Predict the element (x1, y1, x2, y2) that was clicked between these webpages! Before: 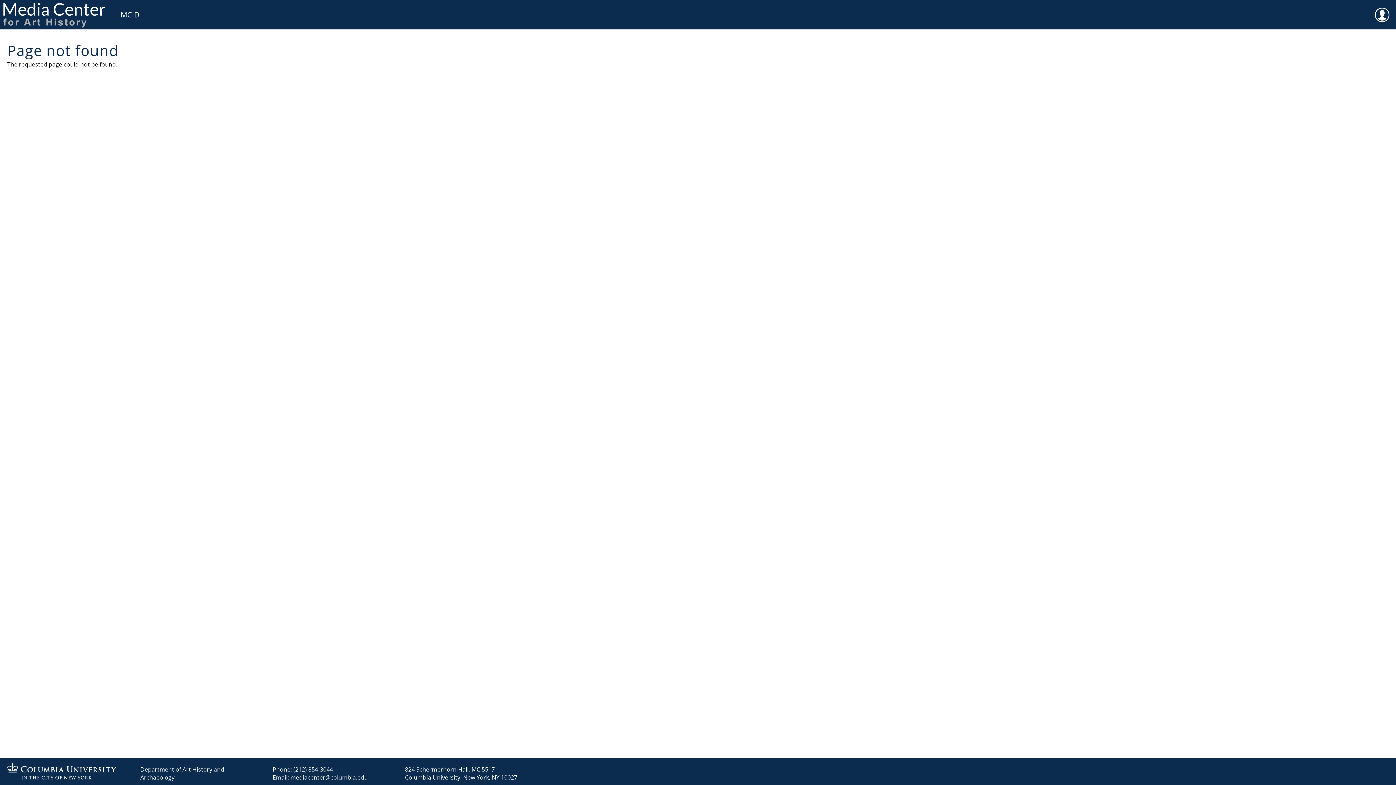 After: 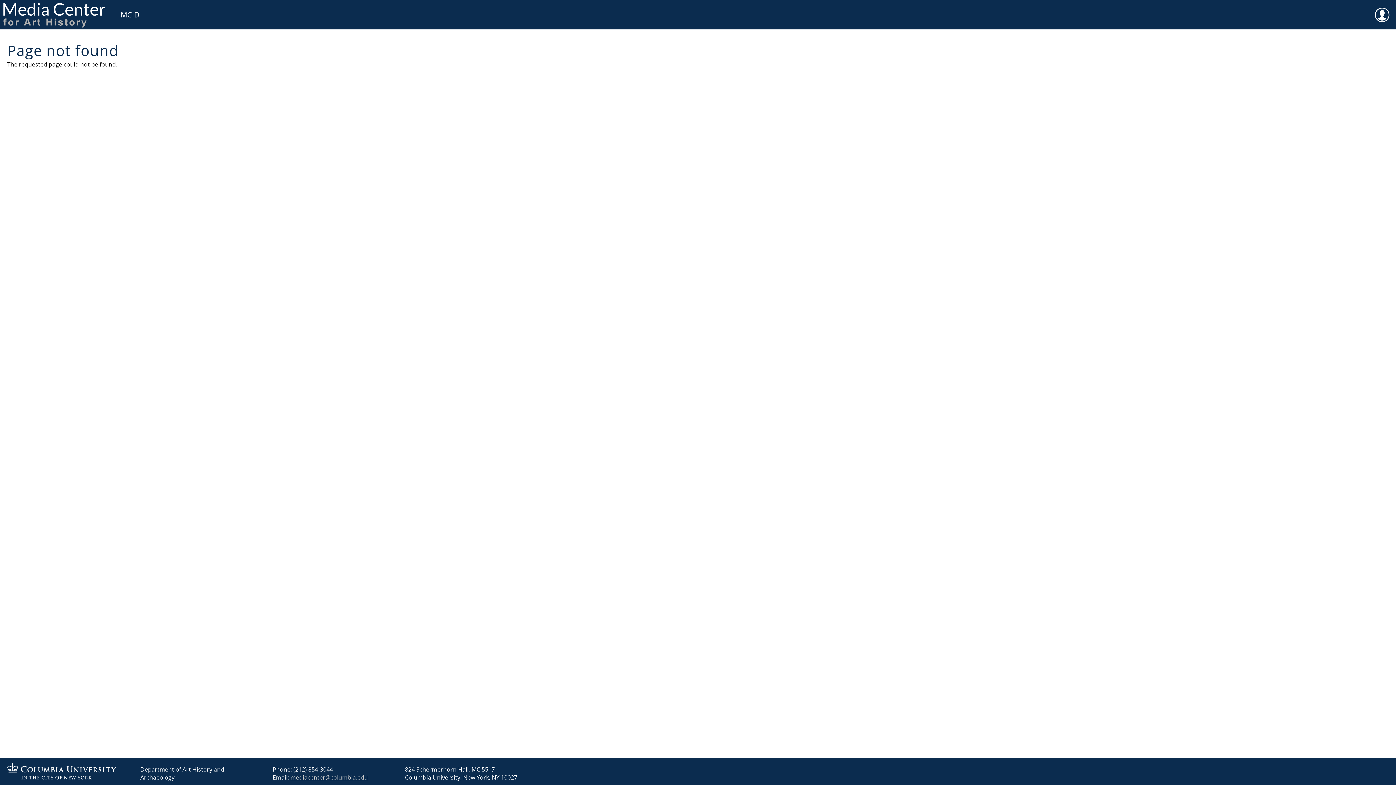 Action: bbox: (290, 773, 368, 781) label: mediacenter@columbia.edu